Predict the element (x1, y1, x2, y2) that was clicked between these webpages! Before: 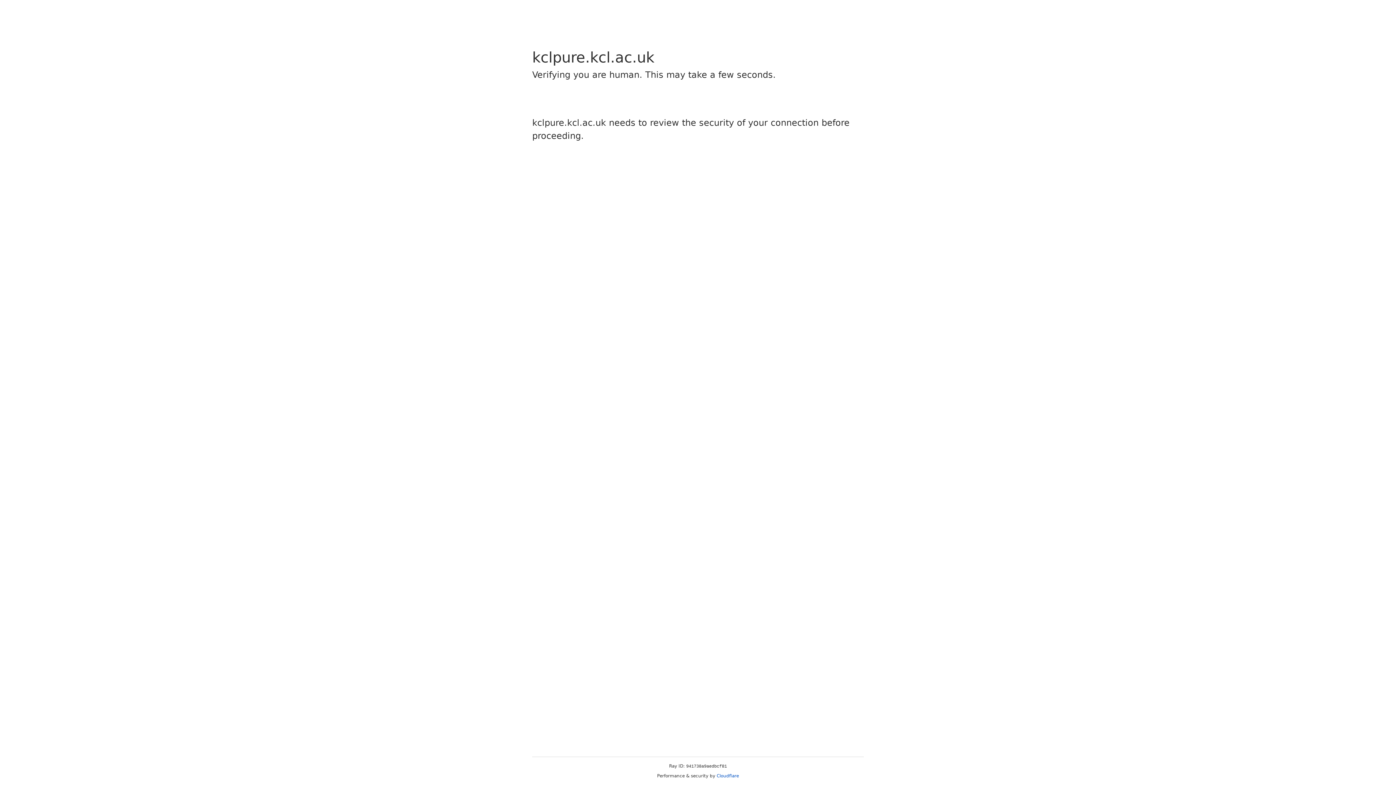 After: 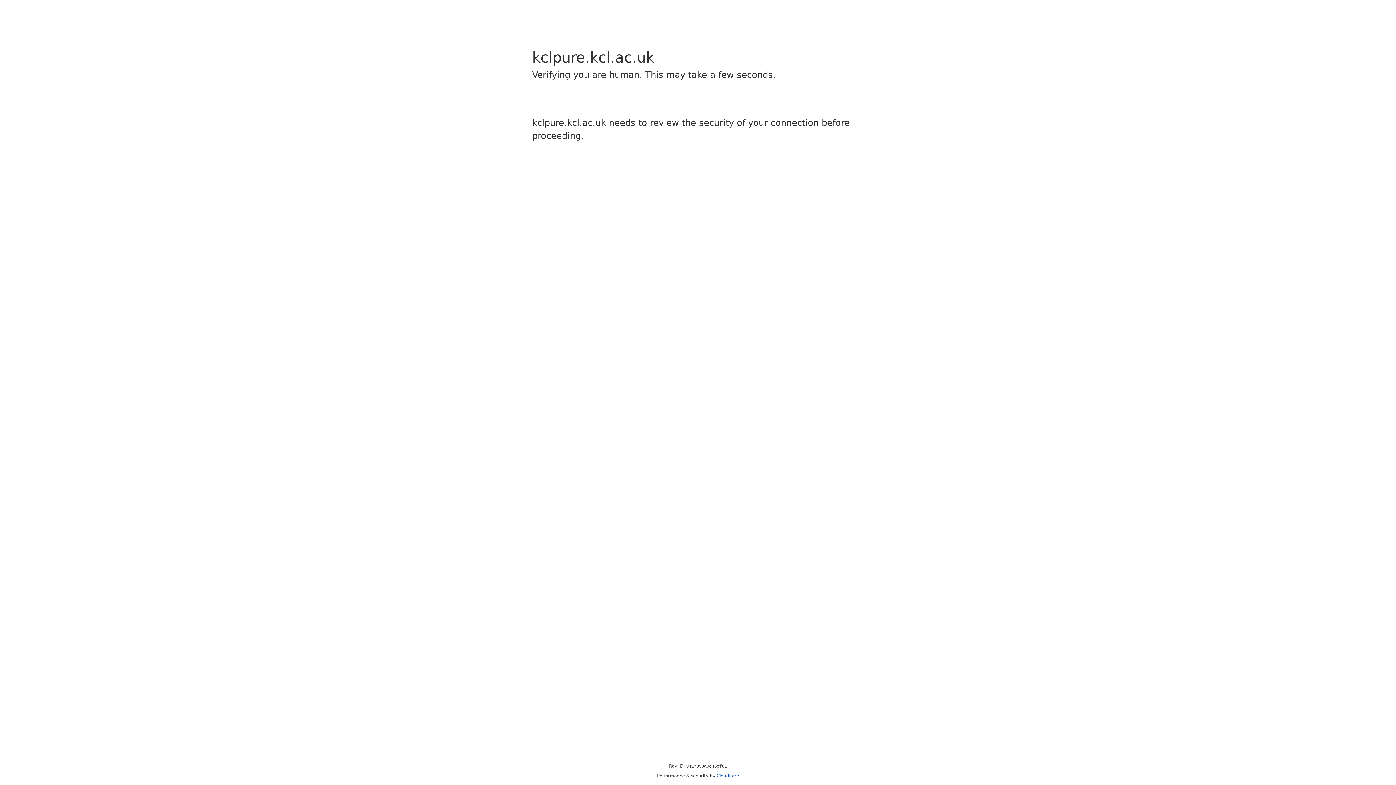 Action: bbox: (716, 773, 739, 778) label: Cloudflare